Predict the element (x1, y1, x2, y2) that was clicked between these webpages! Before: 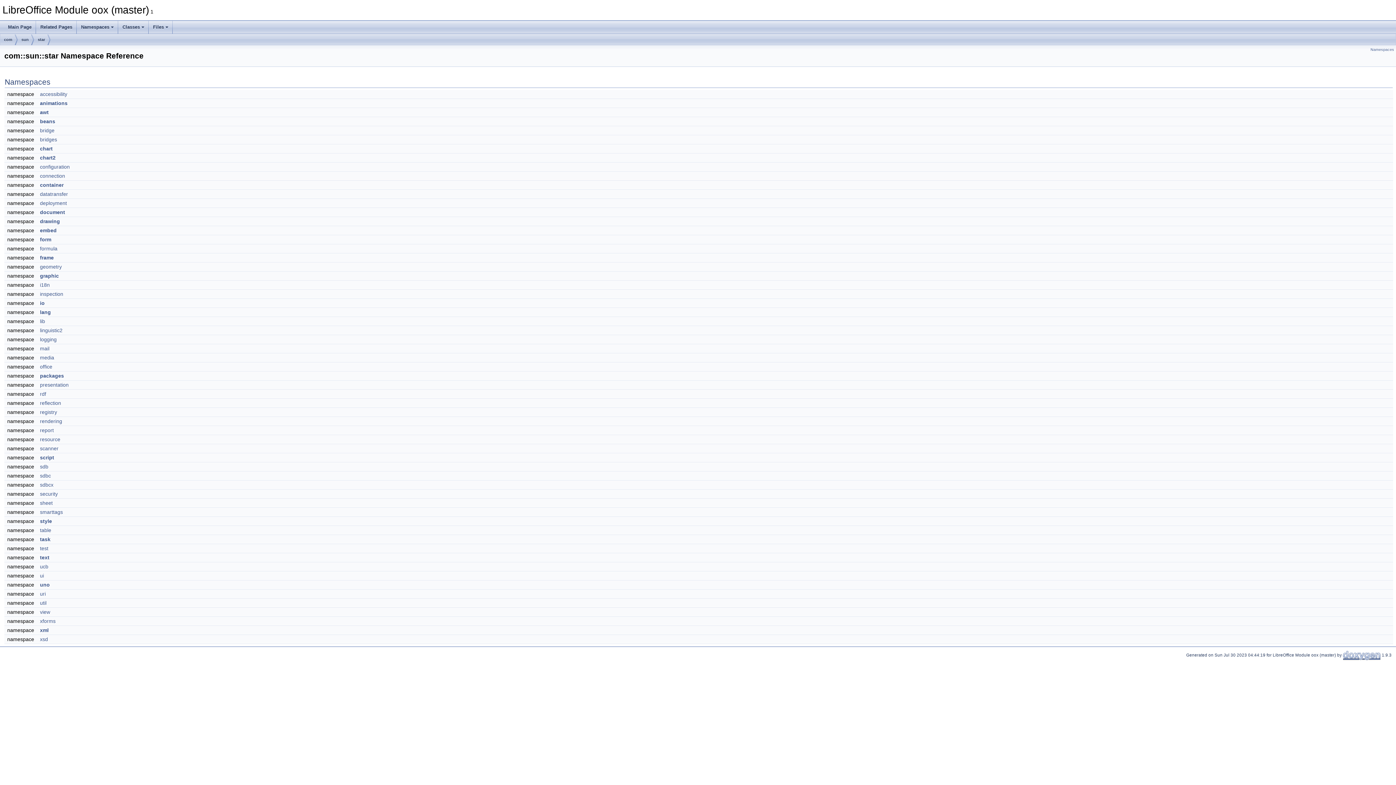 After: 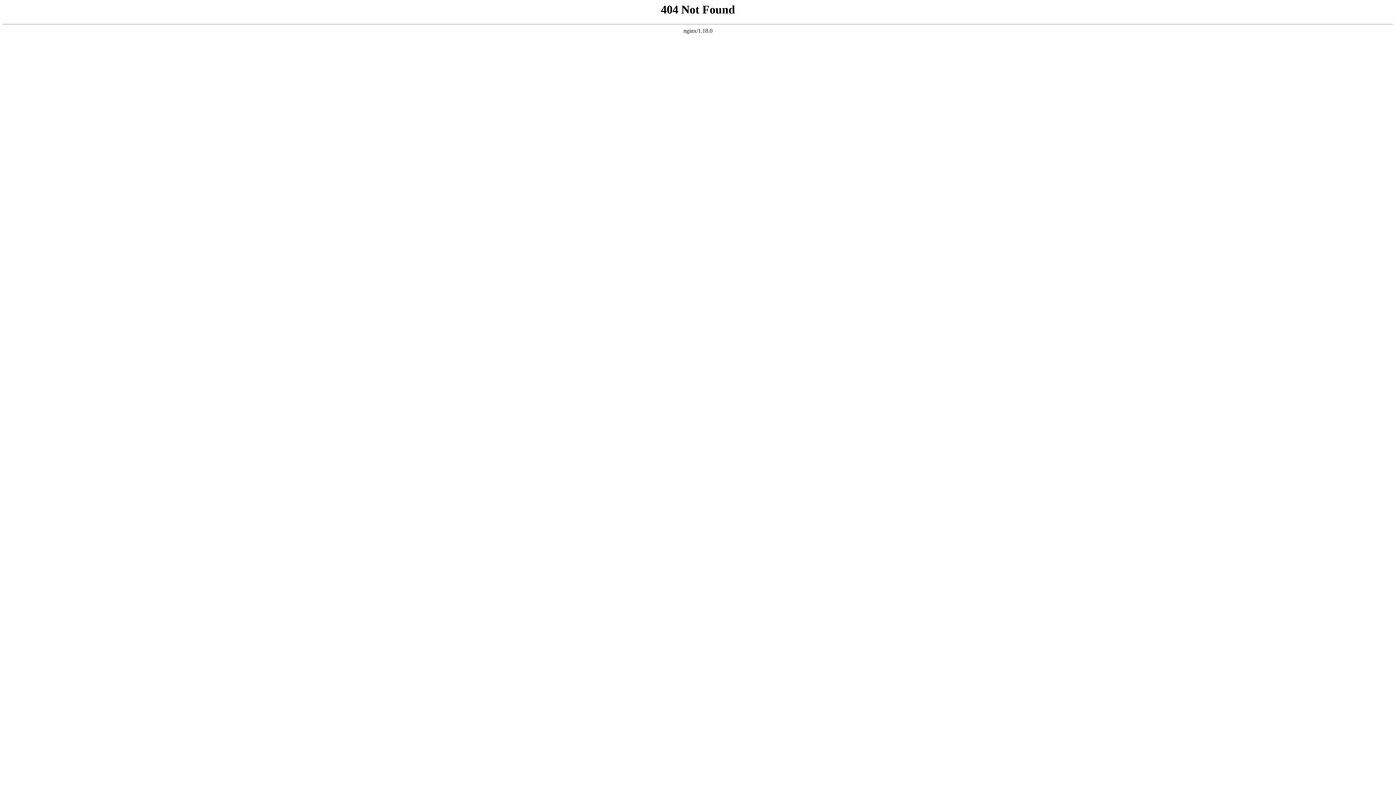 Action: bbox: (40, 136, 57, 142) label: bridges